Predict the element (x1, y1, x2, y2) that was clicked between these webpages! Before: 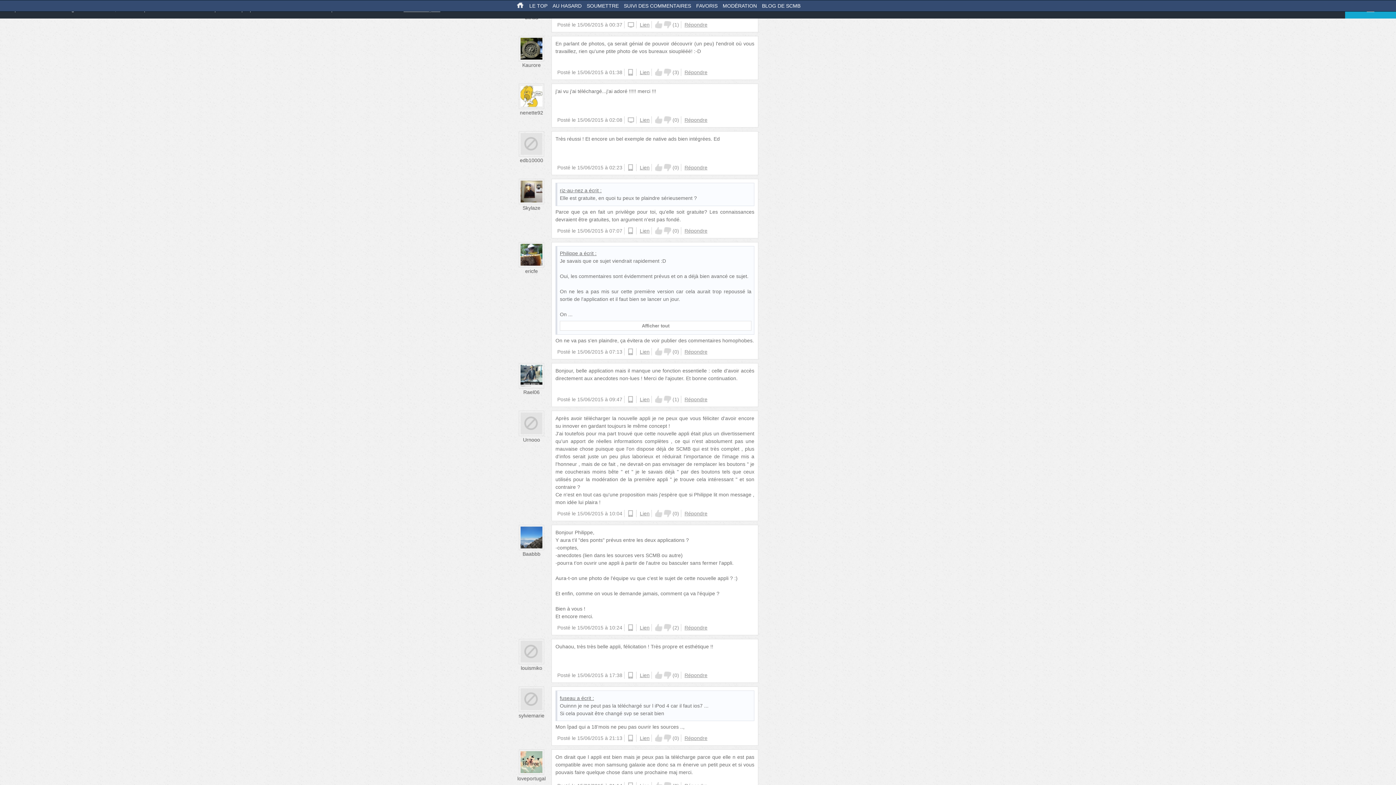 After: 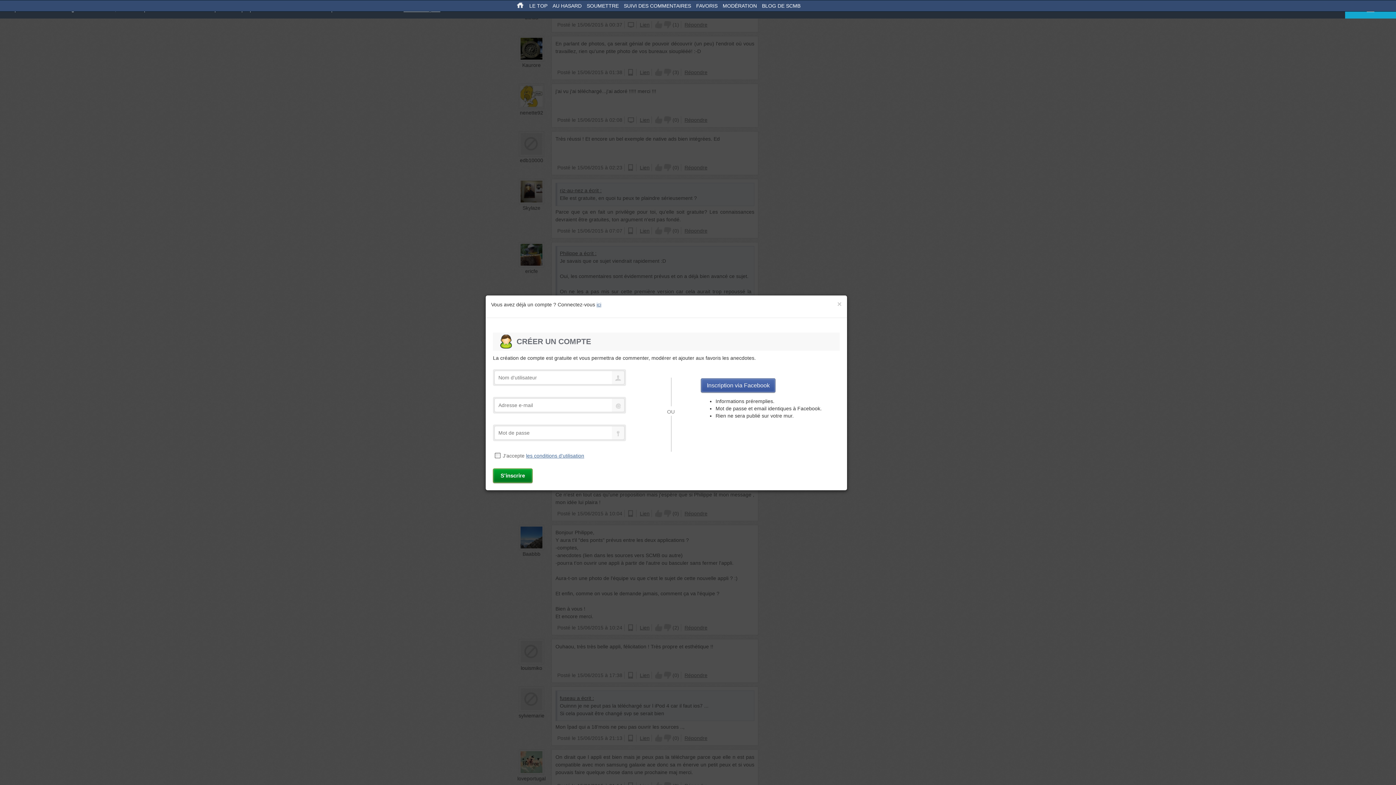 Action: label: Down bbox: (664, 227, 671, 234)